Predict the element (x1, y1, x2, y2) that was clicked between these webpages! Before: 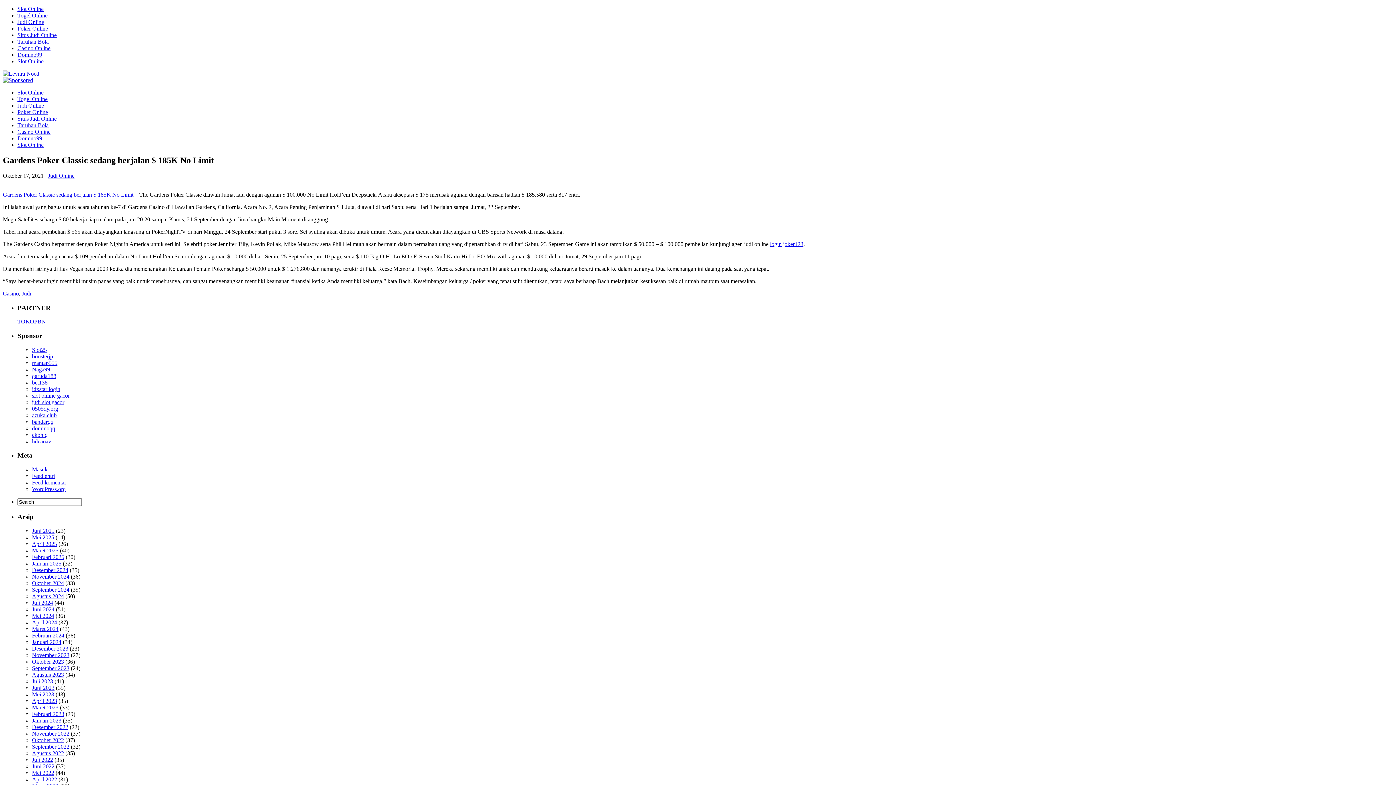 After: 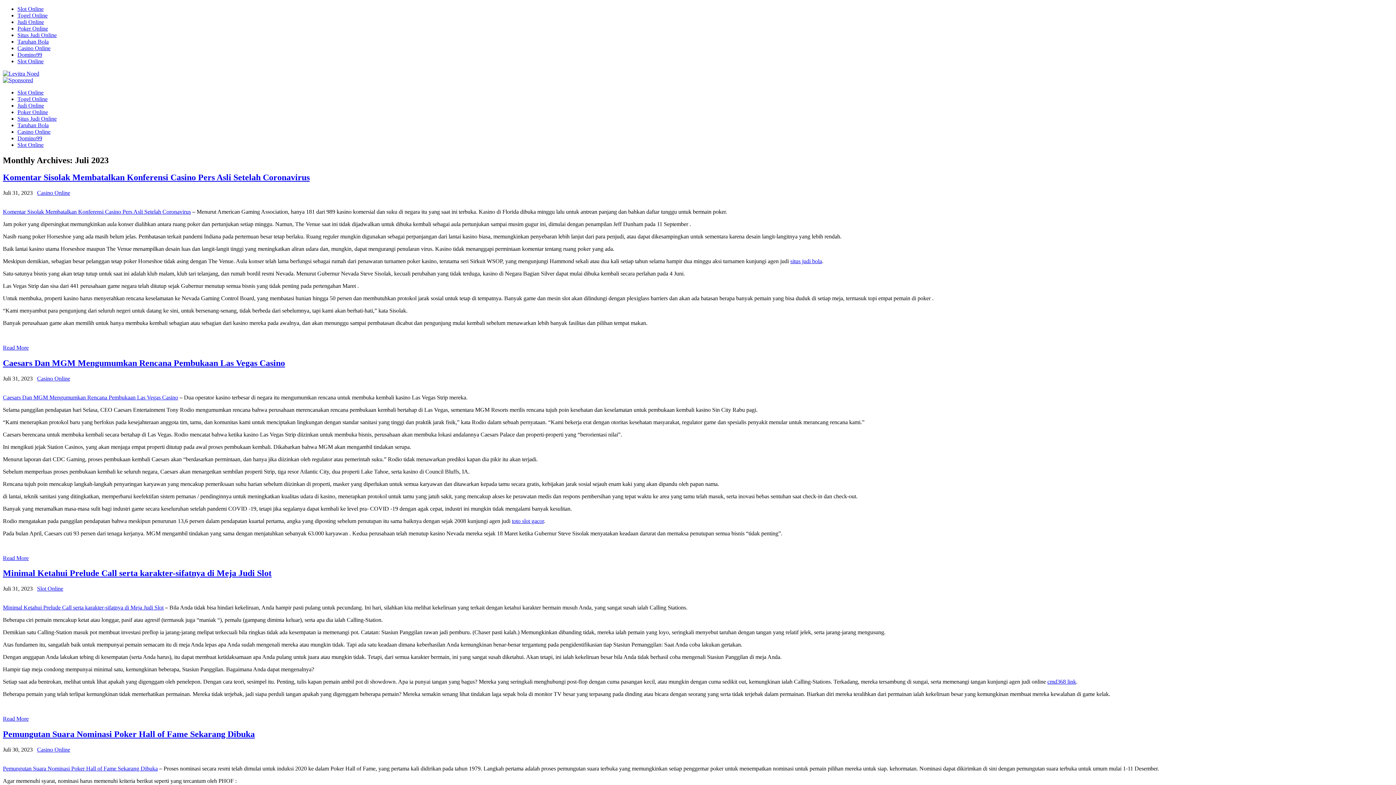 Action: bbox: (32, 678, 53, 684) label: Juli 2023